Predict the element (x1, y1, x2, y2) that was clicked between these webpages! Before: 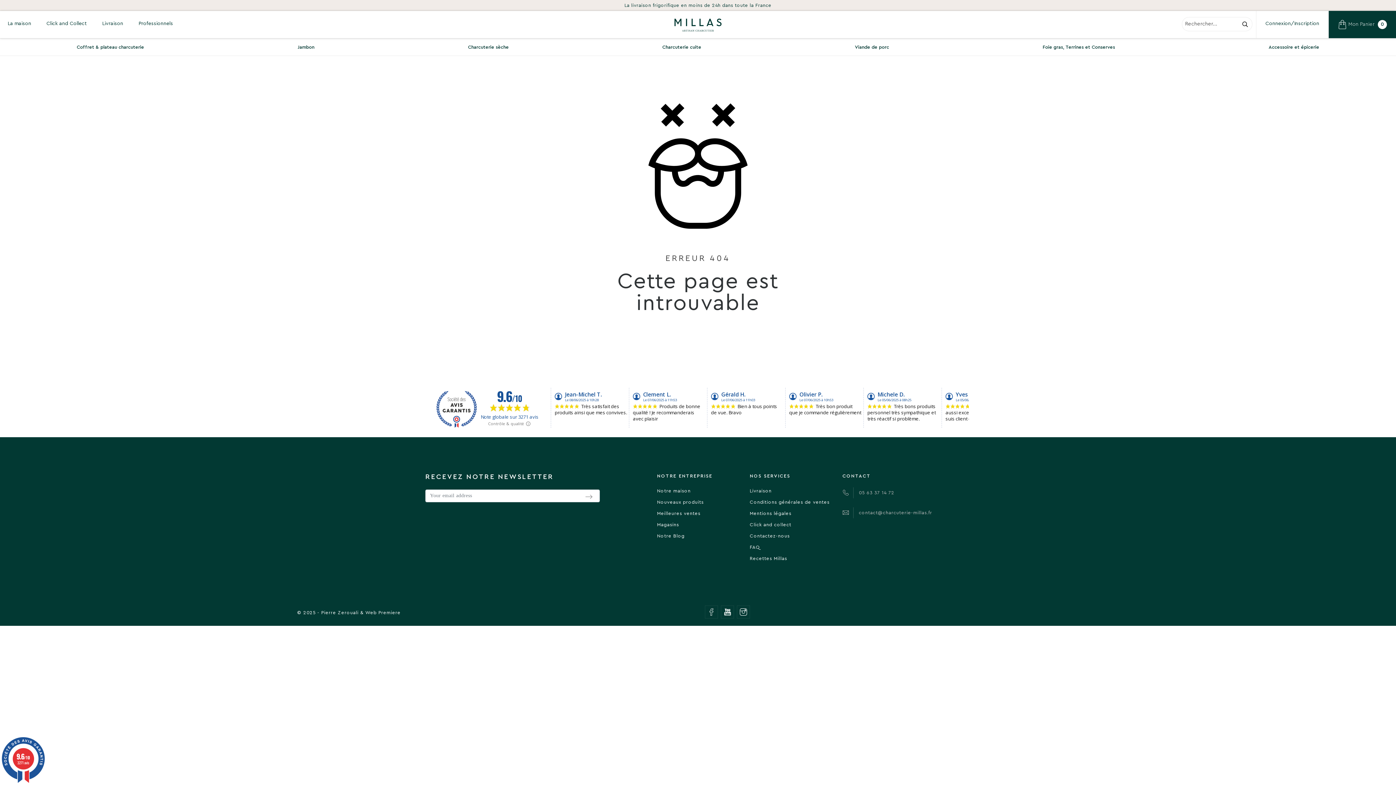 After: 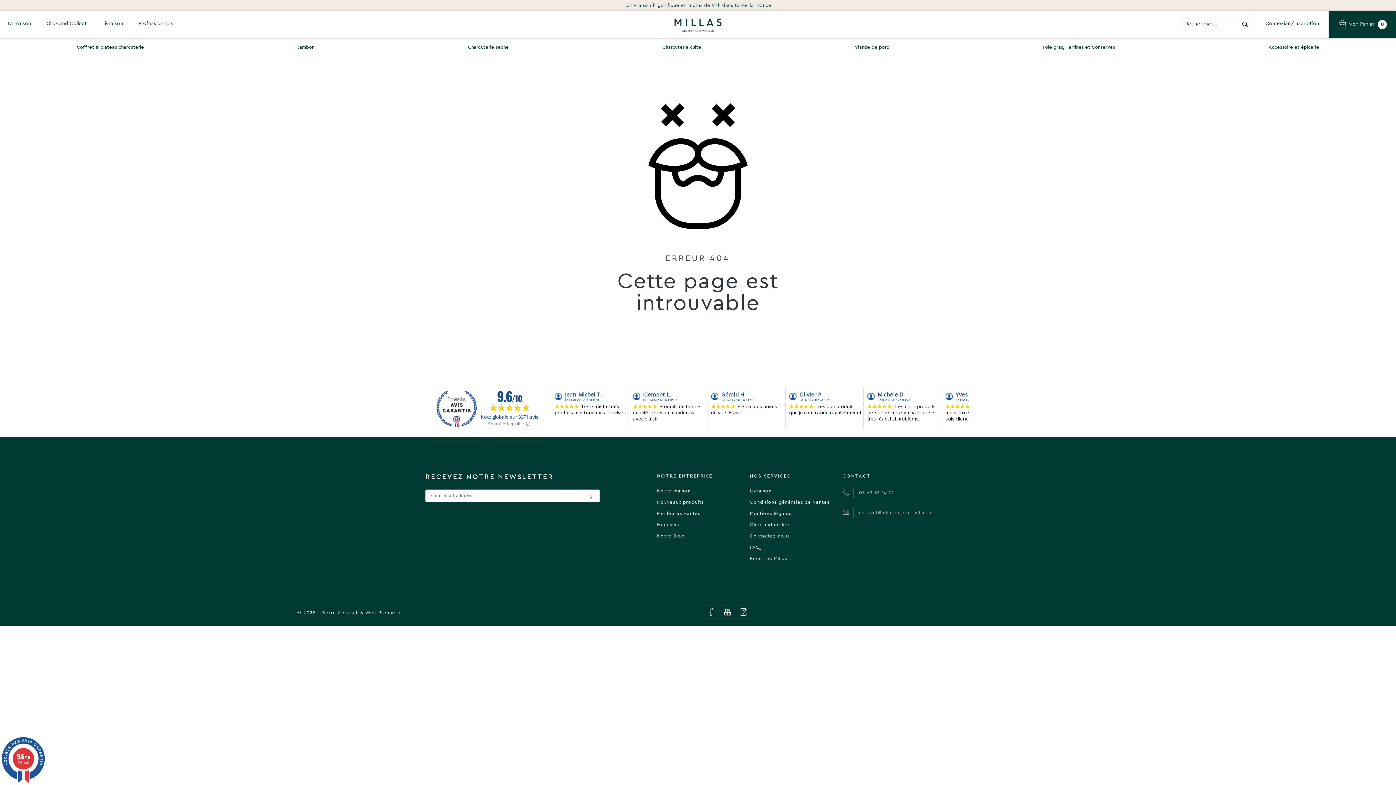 Action: label: Web Premiere bbox: (365, 610, 400, 615)